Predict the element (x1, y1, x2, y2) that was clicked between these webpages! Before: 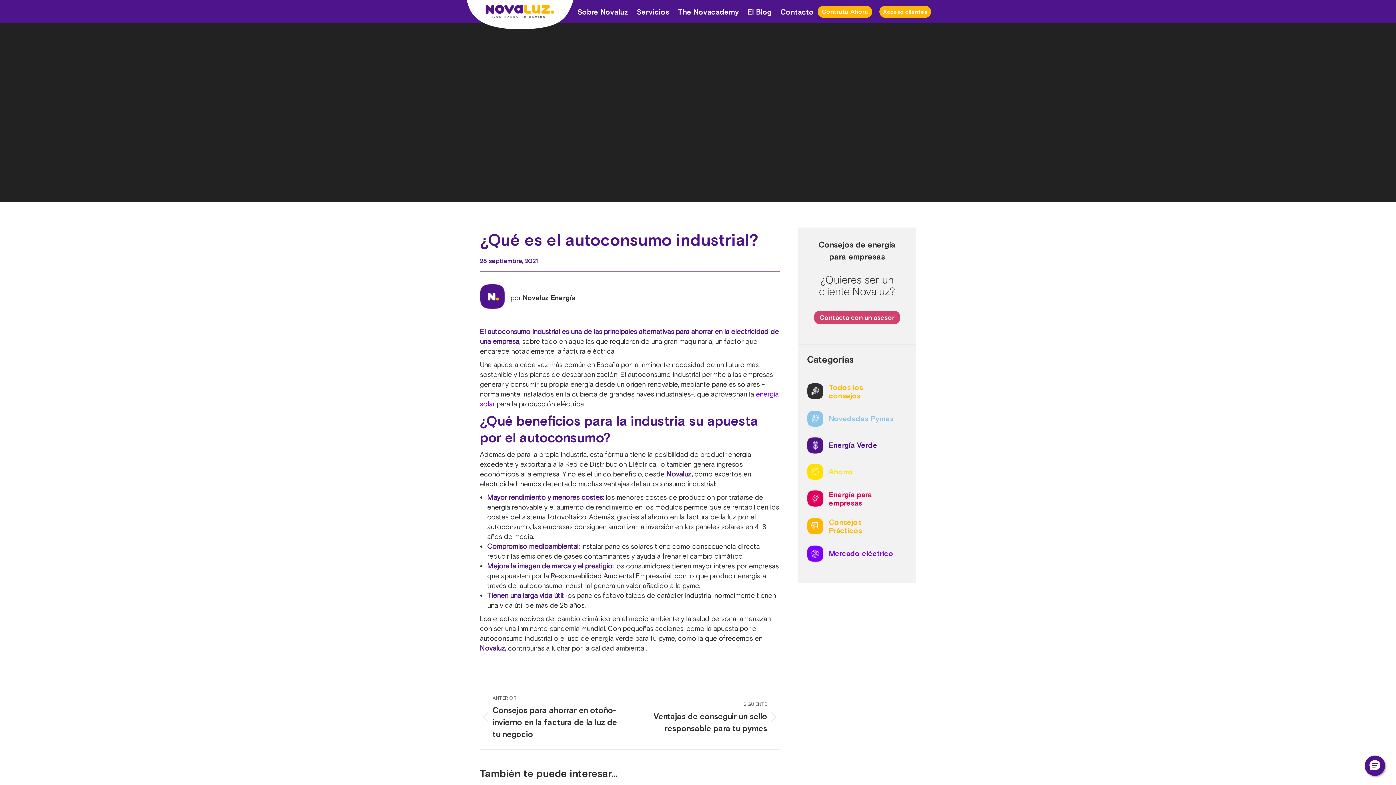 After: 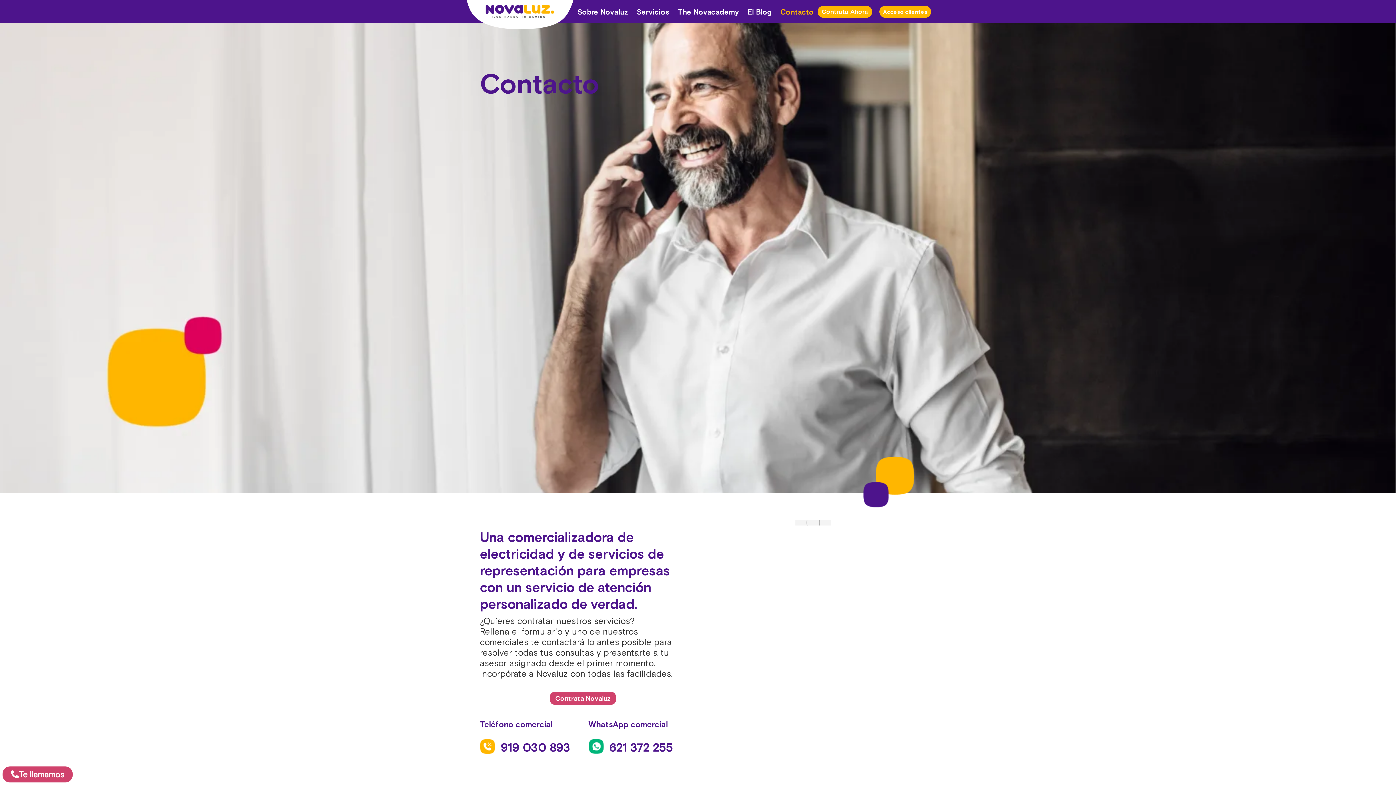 Action: bbox: (779, 6, 815, 16) label: Contacto